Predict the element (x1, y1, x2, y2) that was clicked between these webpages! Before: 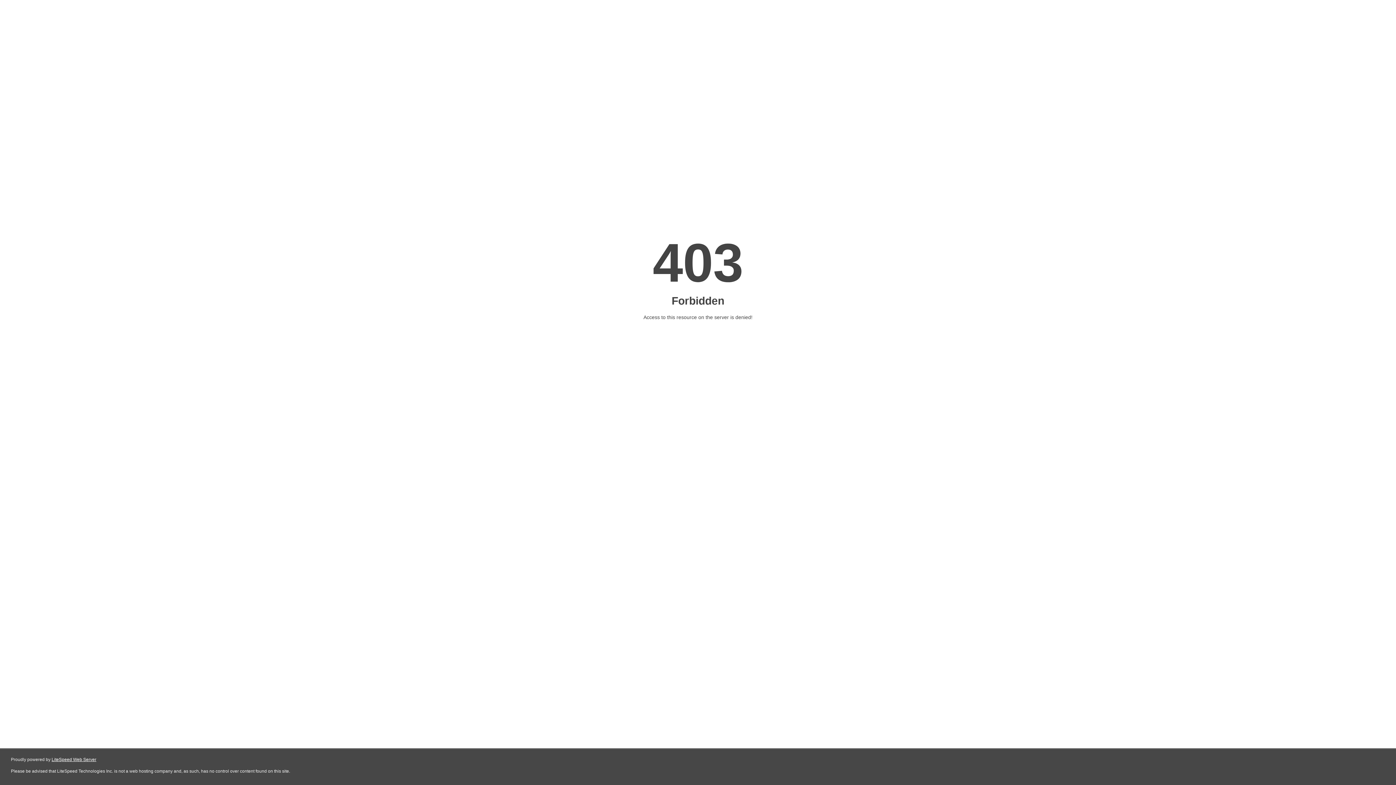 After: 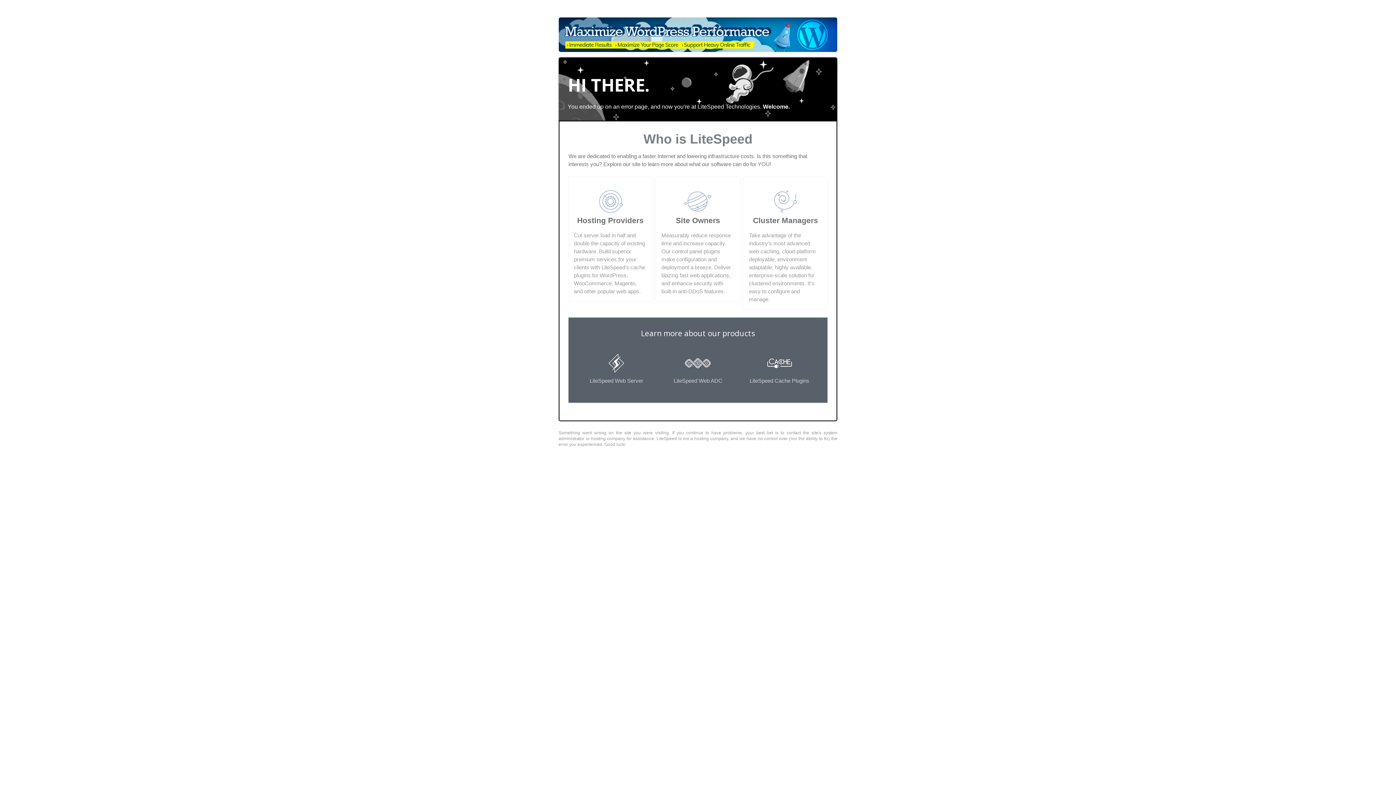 Action: label: LiteSpeed Web Server bbox: (51, 757, 96, 762)